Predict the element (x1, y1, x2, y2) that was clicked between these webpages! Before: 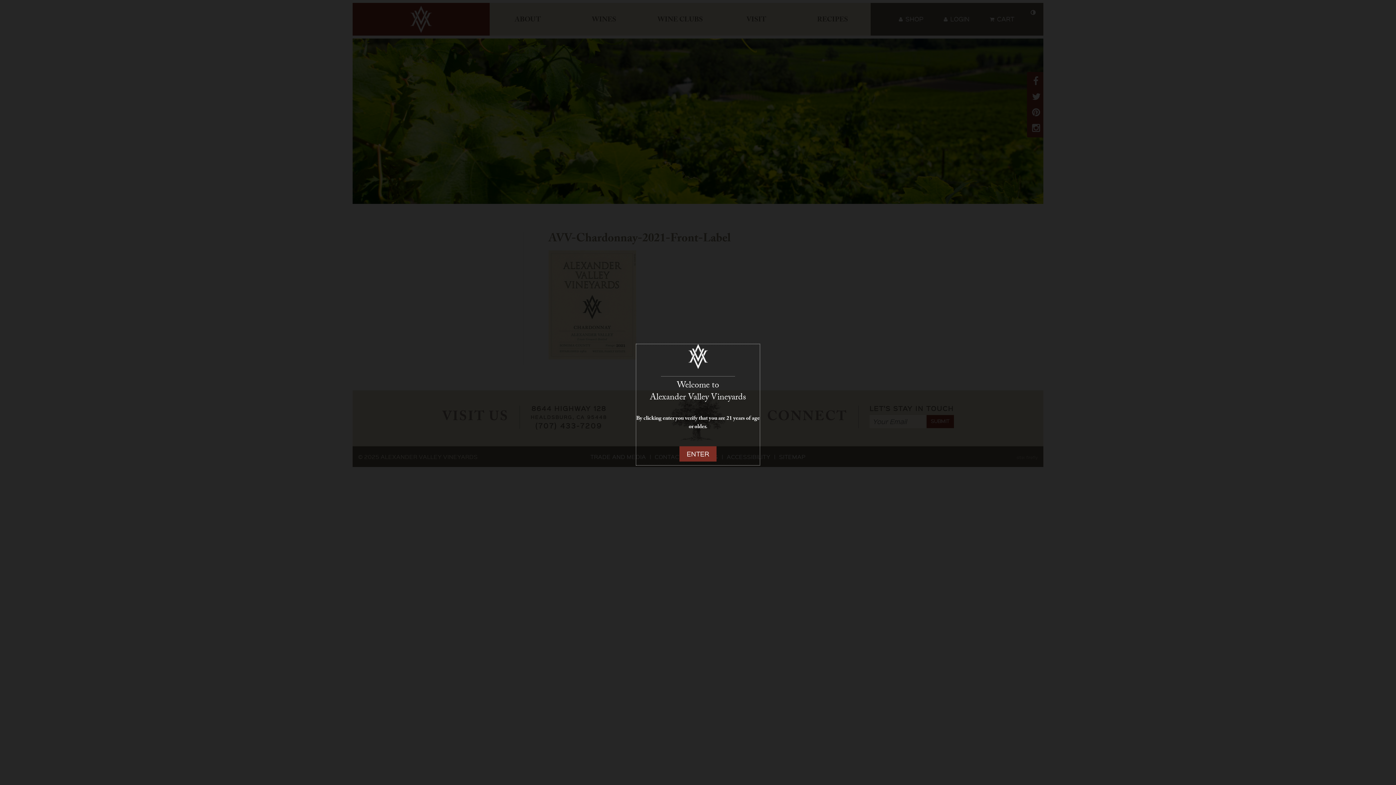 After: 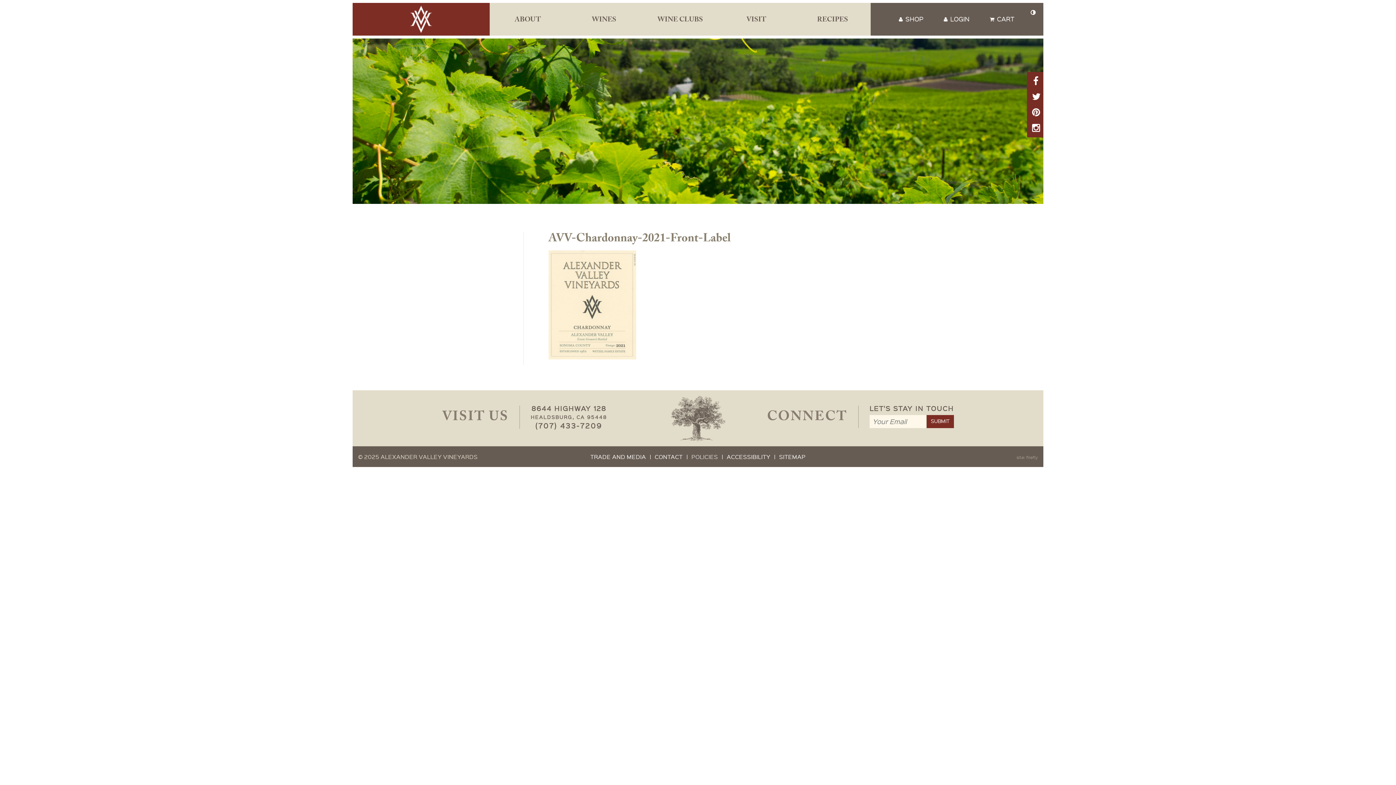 Action: bbox: (679, 446, 716, 461) label: ENTER